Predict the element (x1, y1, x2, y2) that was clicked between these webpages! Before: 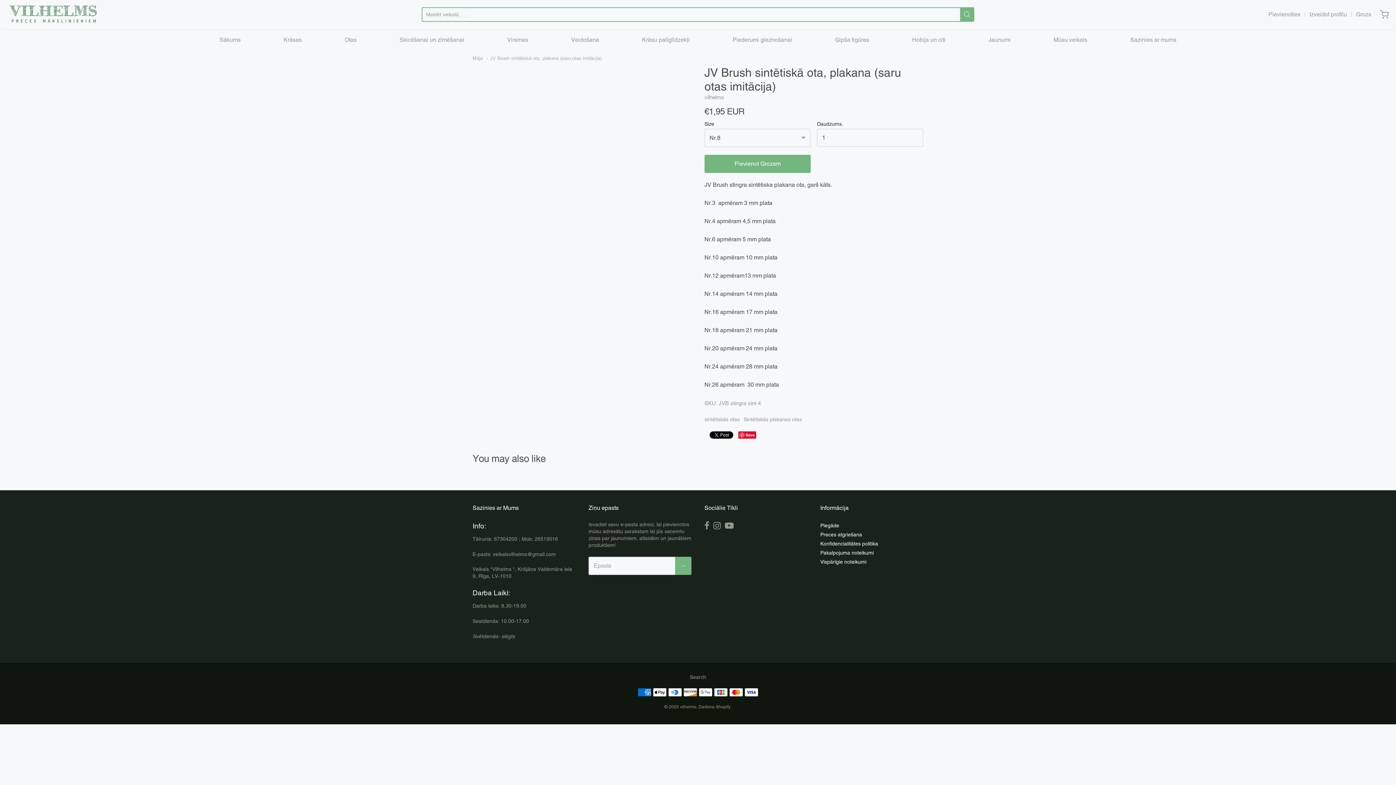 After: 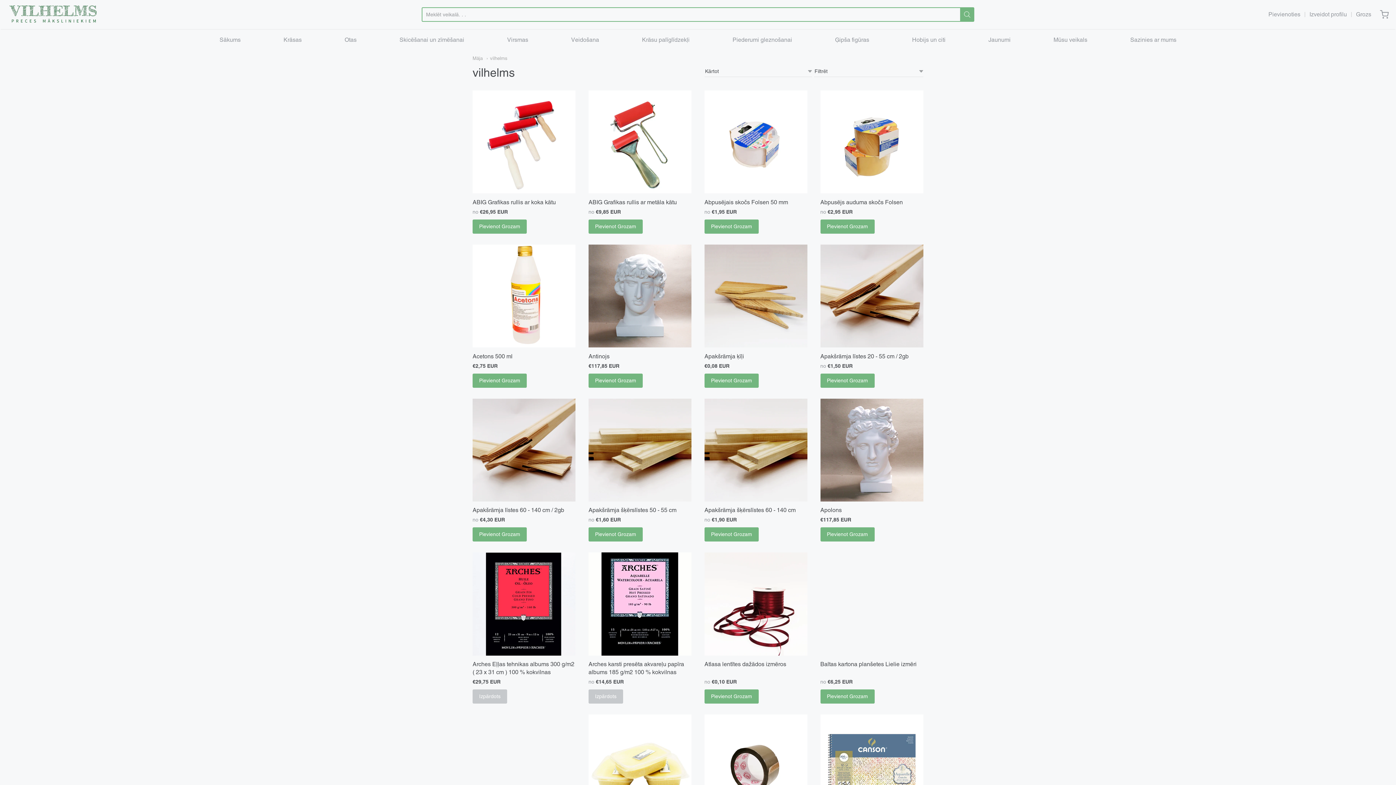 Action: bbox: (704, 94, 724, 100) label: vilhelms